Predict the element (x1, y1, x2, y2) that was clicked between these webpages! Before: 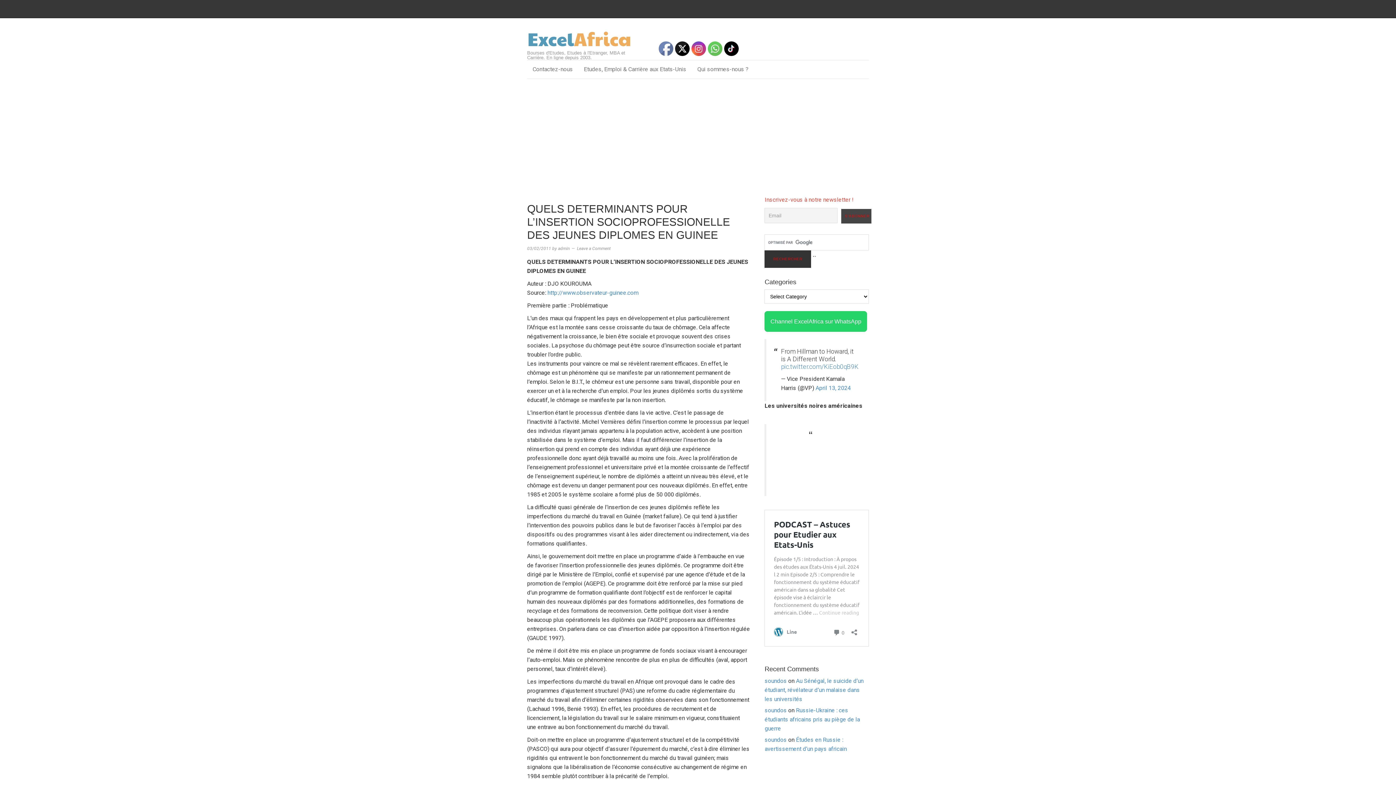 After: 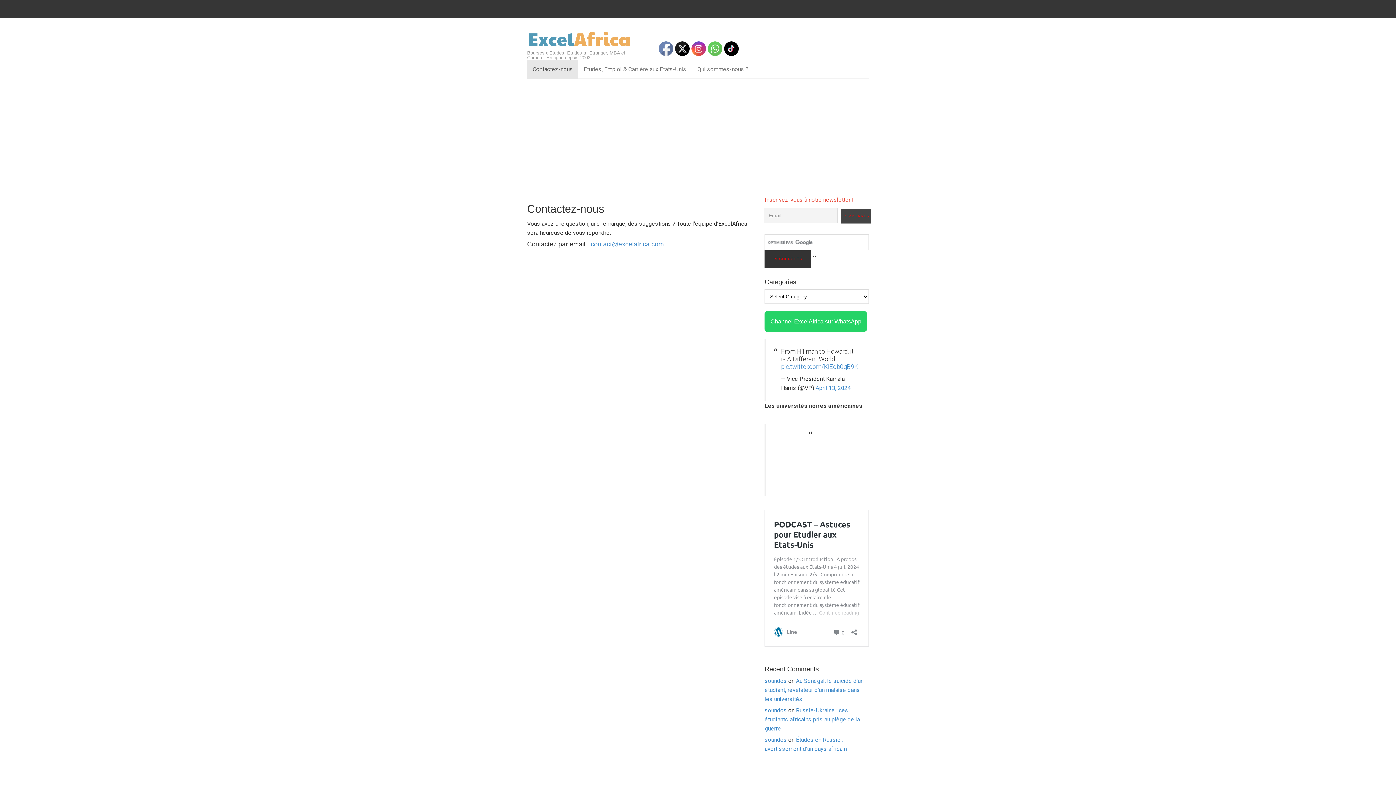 Action: label: Contactez-nous bbox: (527, 60, 578, 78)